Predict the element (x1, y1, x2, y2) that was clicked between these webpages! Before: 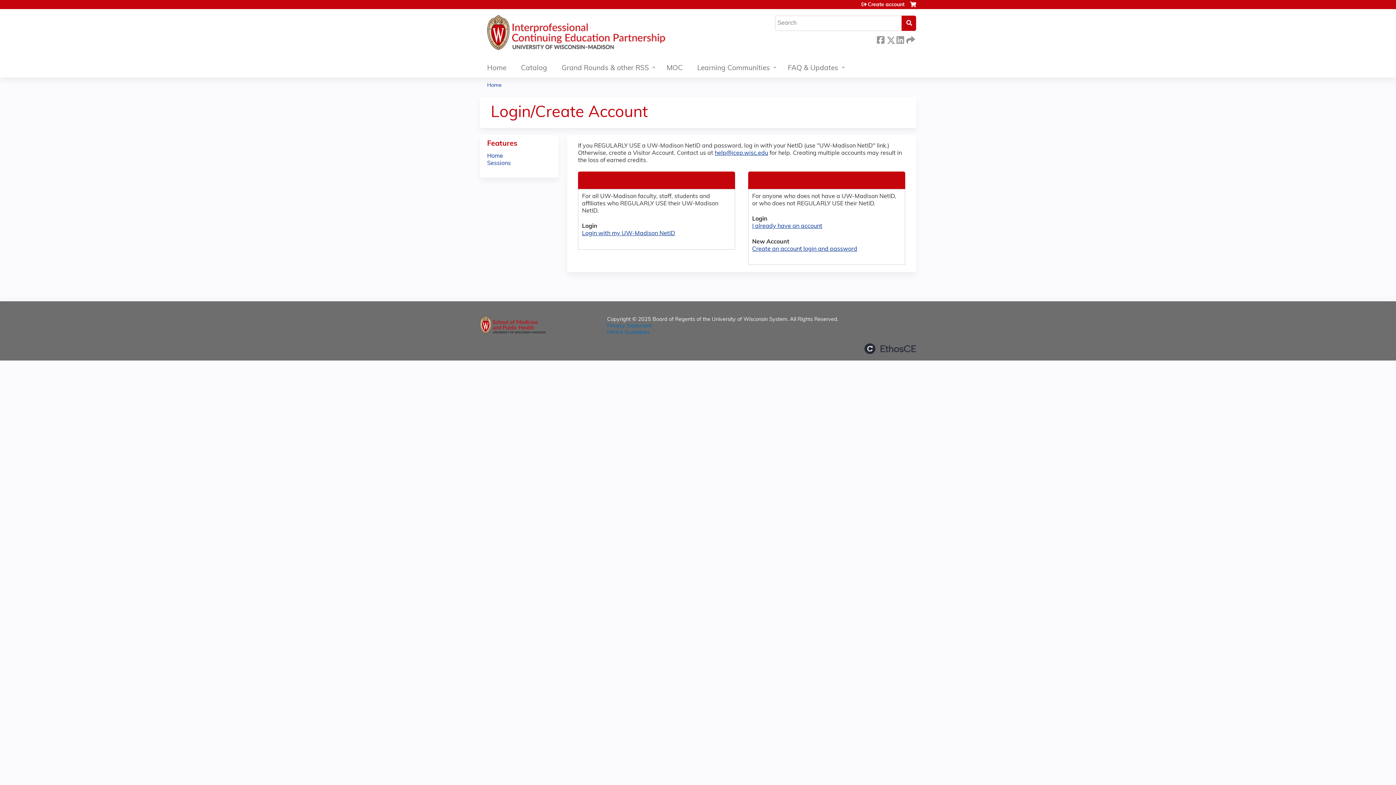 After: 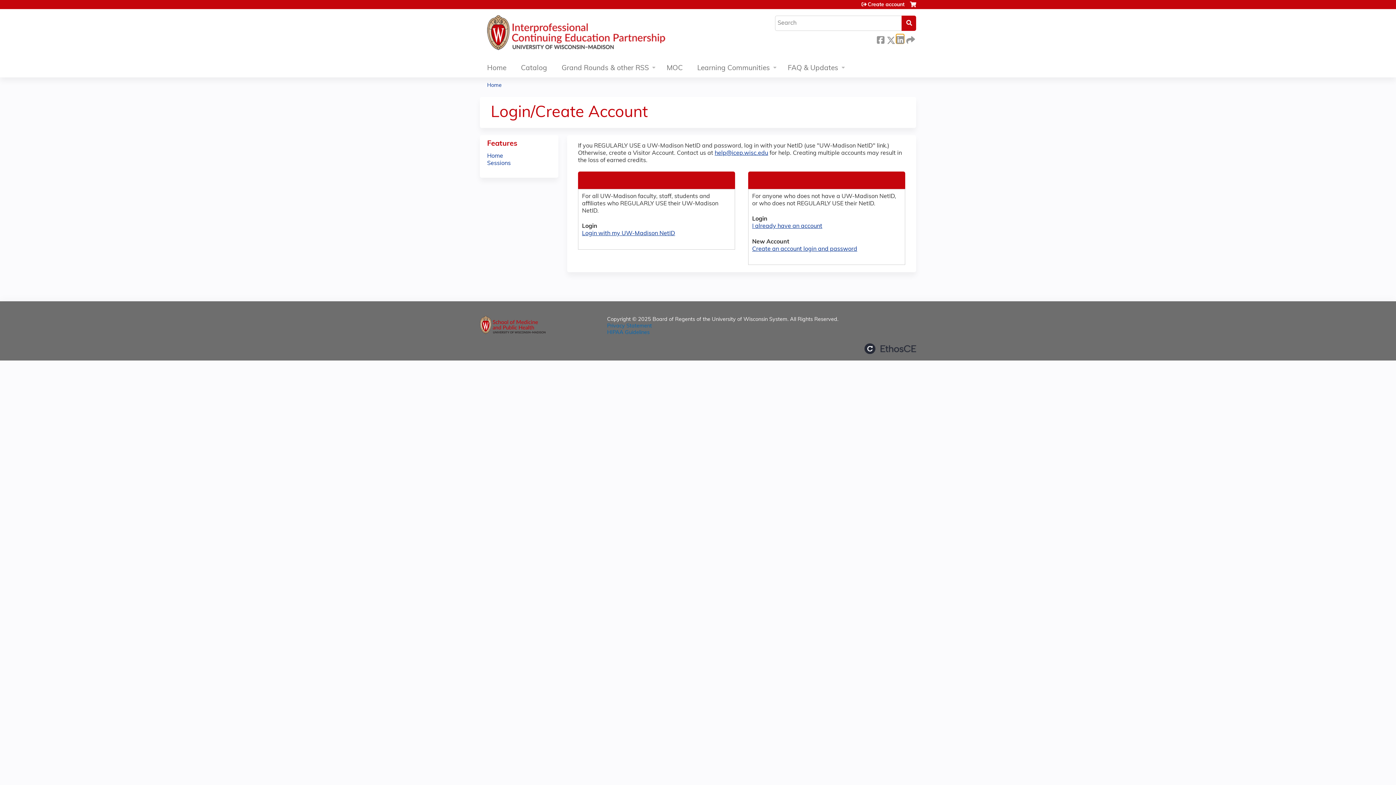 Action: bbox: (896, 34, 904, 43) label:  LinkedIn